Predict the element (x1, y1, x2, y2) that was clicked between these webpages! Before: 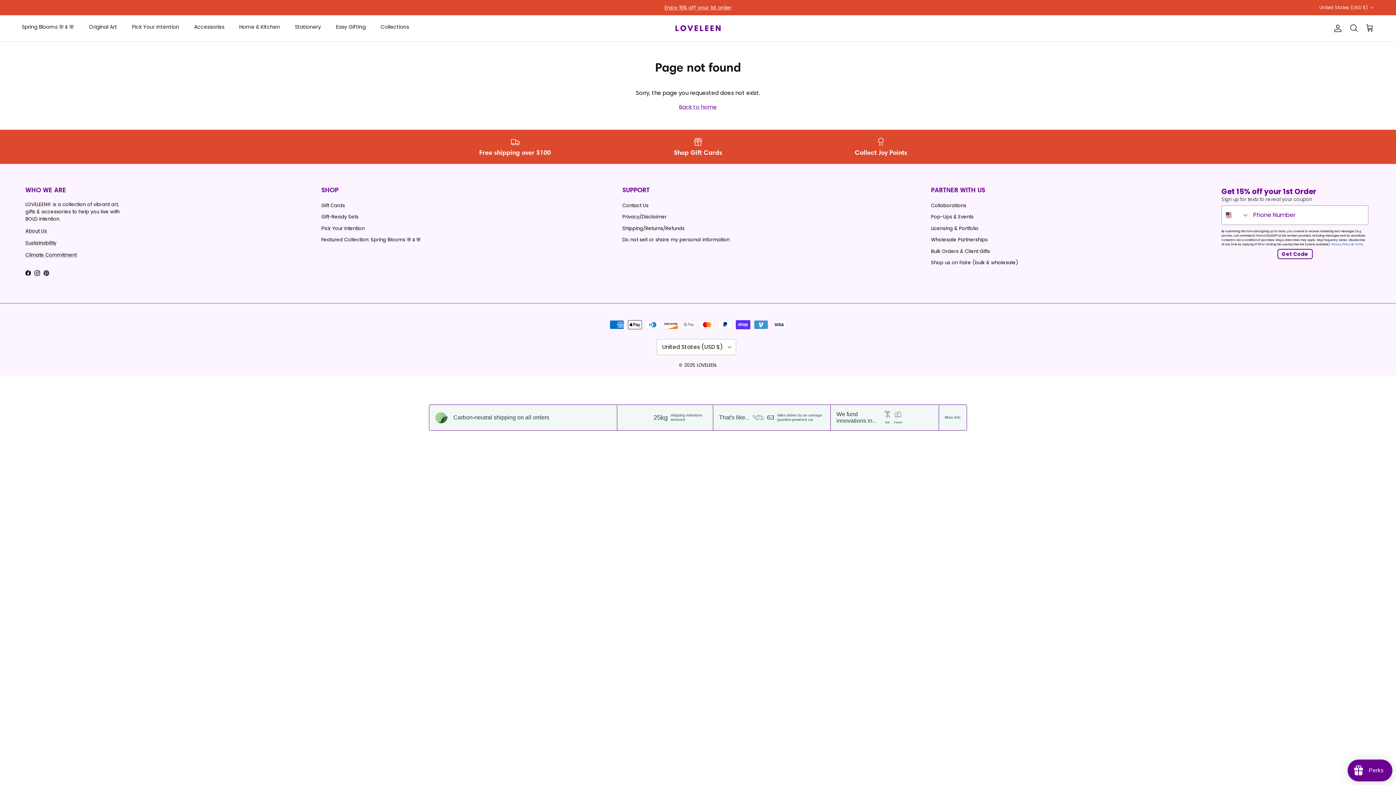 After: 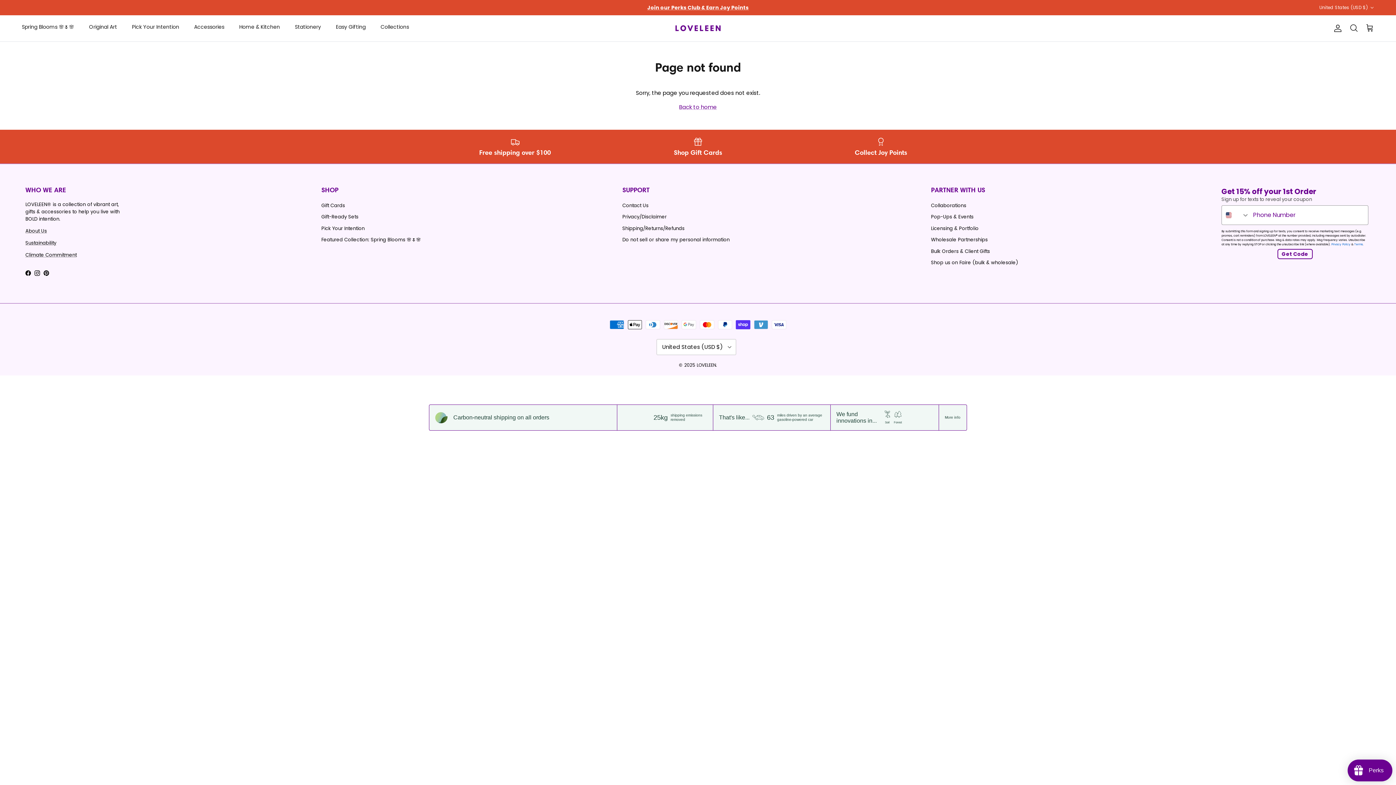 Action: bbox: (43, 270, 49, 275) label: Pinterest